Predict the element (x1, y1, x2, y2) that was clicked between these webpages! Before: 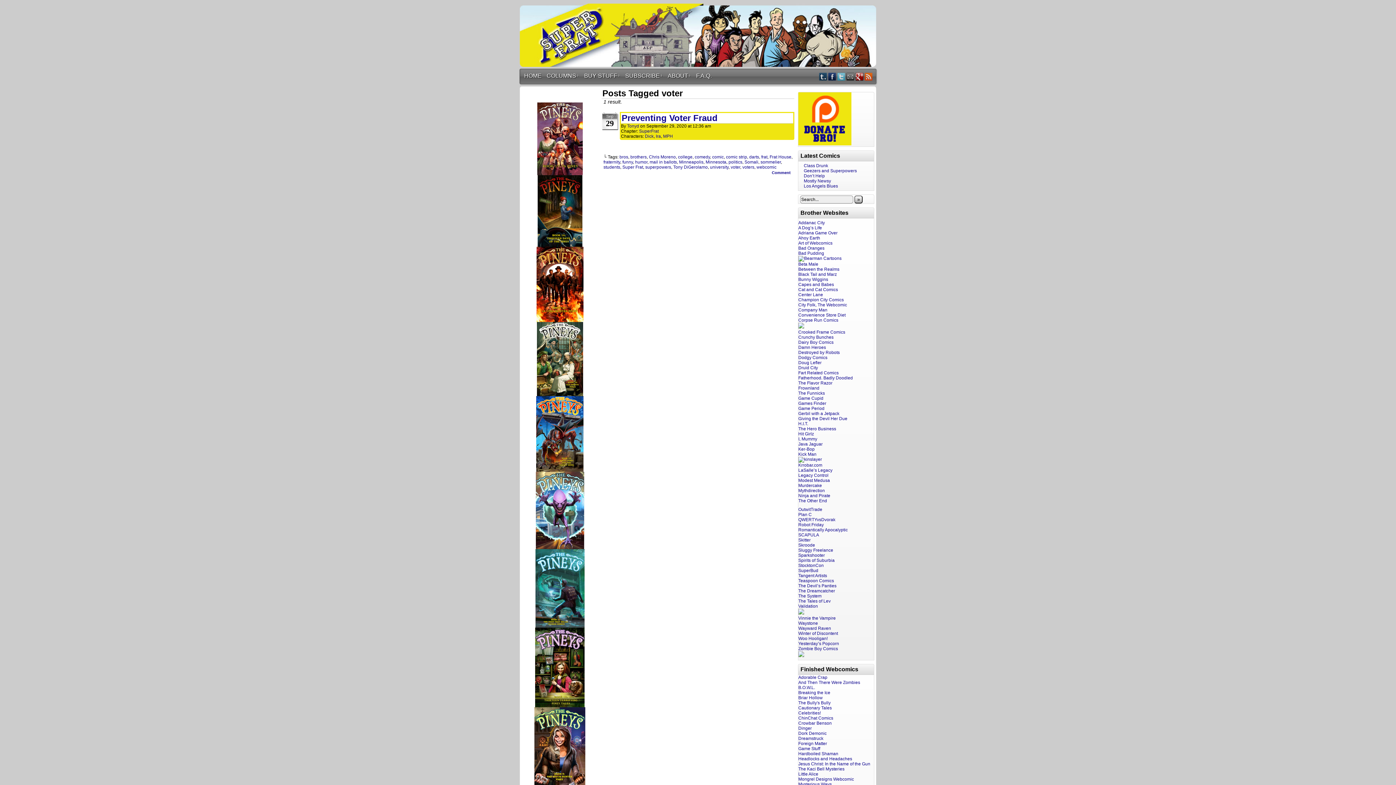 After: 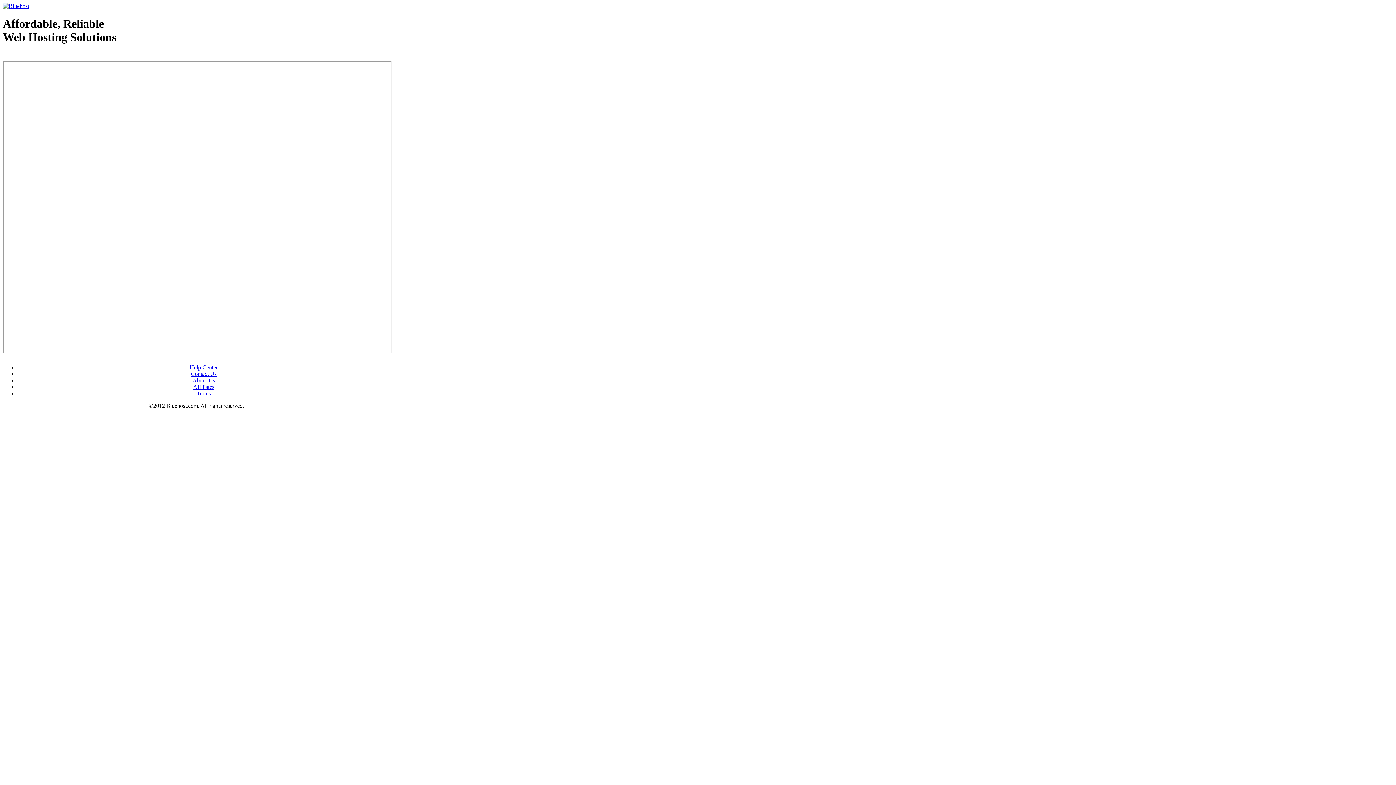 Action: label: Convenience Store Diet bbox: (798, 312, 845, 317)